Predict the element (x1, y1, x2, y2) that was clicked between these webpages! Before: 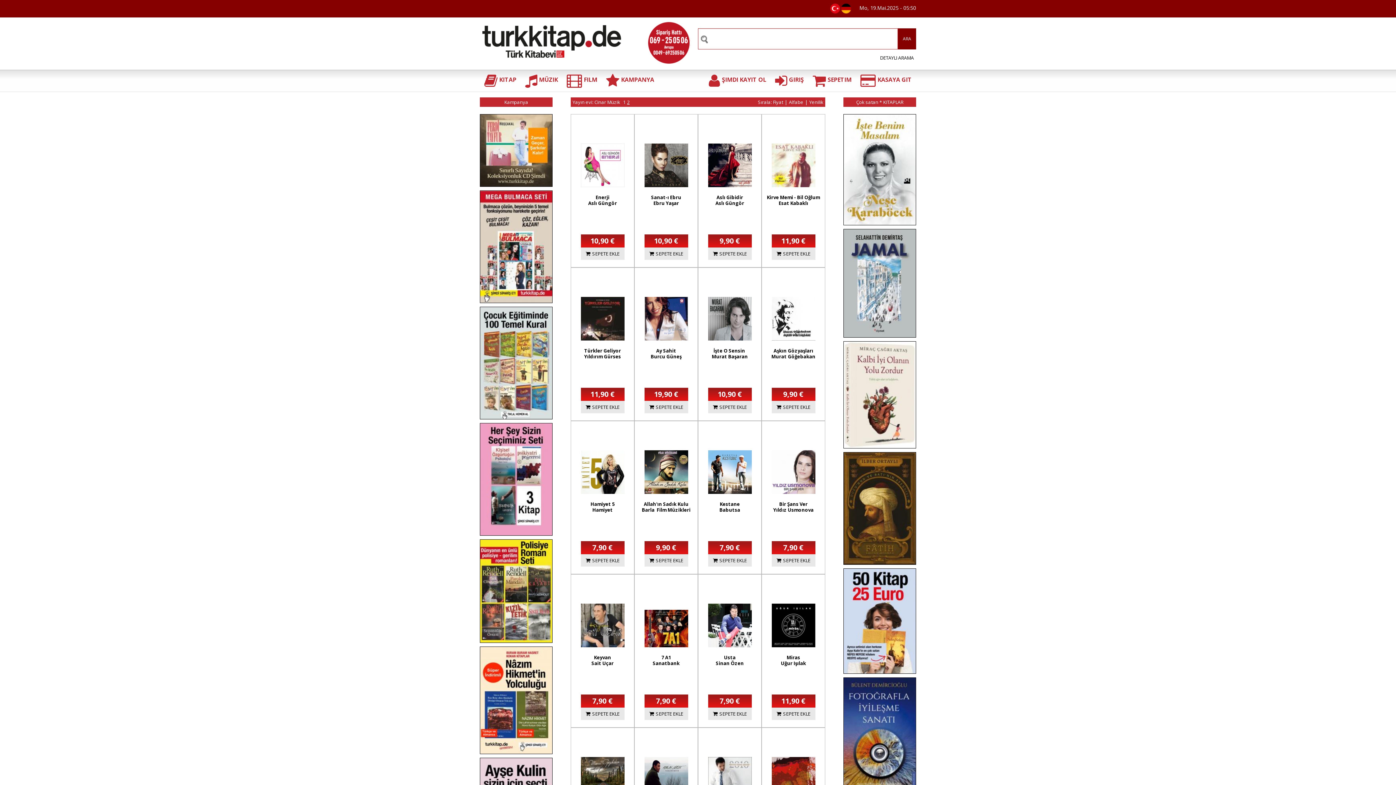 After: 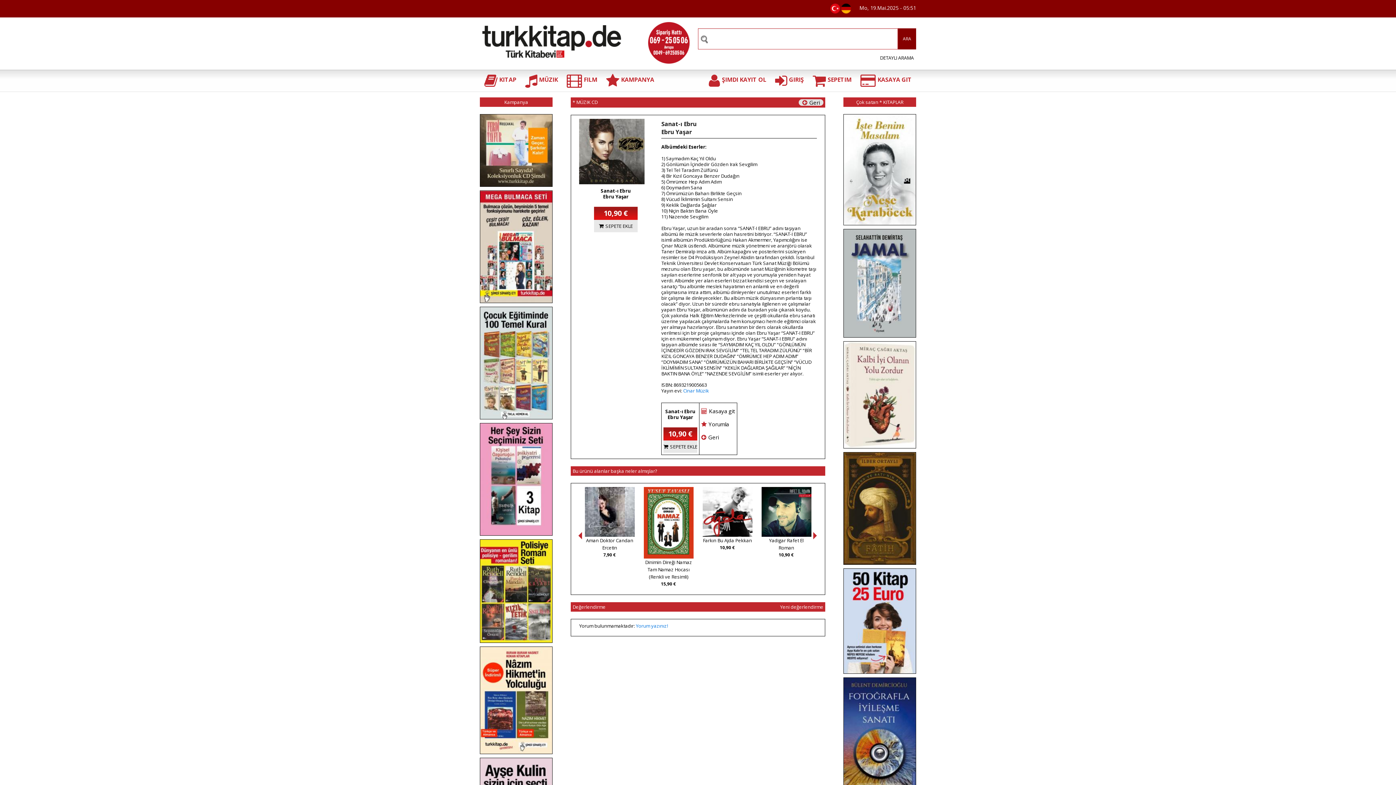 Action: label: Sanat-ı Ebru
Ebru Yaşar
 bbox: (651, 194, 681, 206)